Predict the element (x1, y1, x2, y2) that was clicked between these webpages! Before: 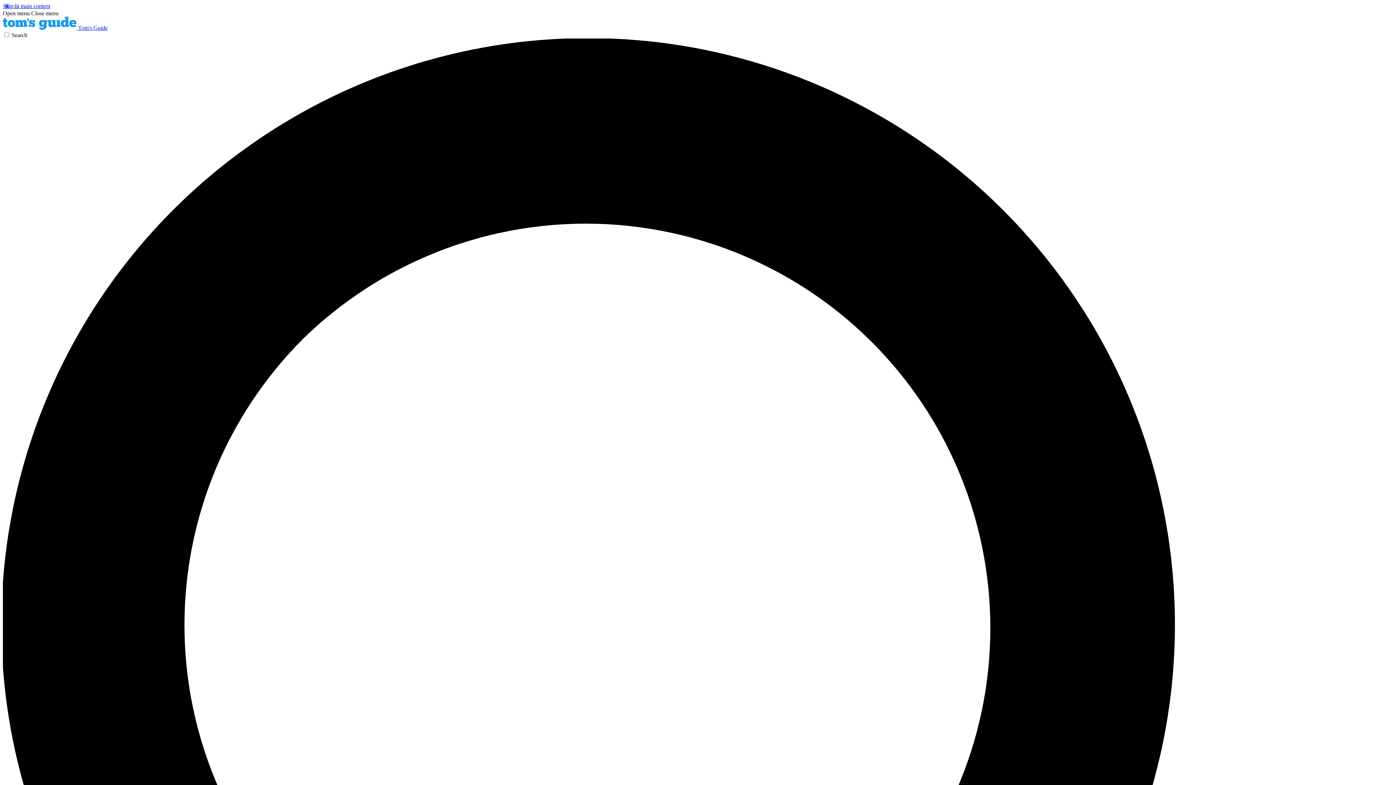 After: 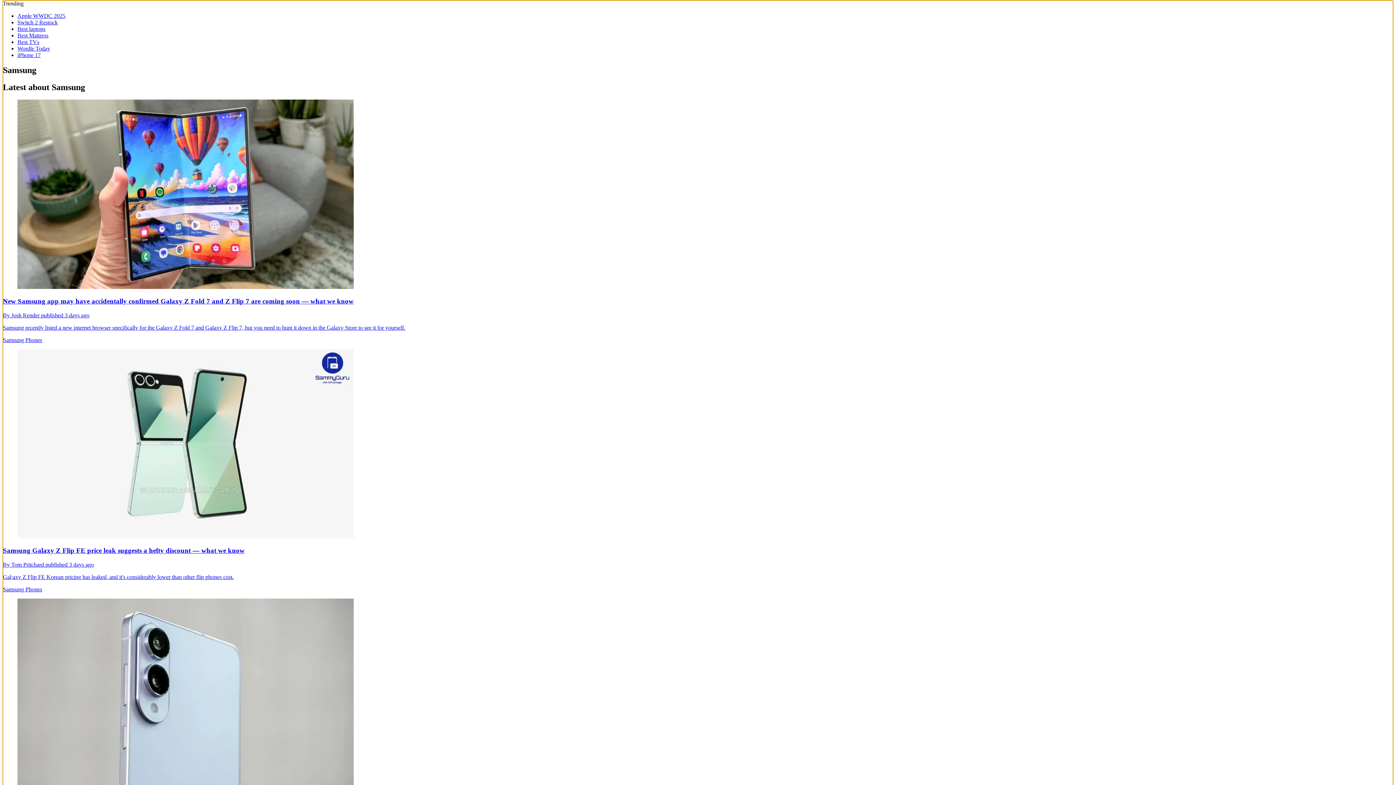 Action: bbox: (2, 2, 50, 9) label: Skip to main content